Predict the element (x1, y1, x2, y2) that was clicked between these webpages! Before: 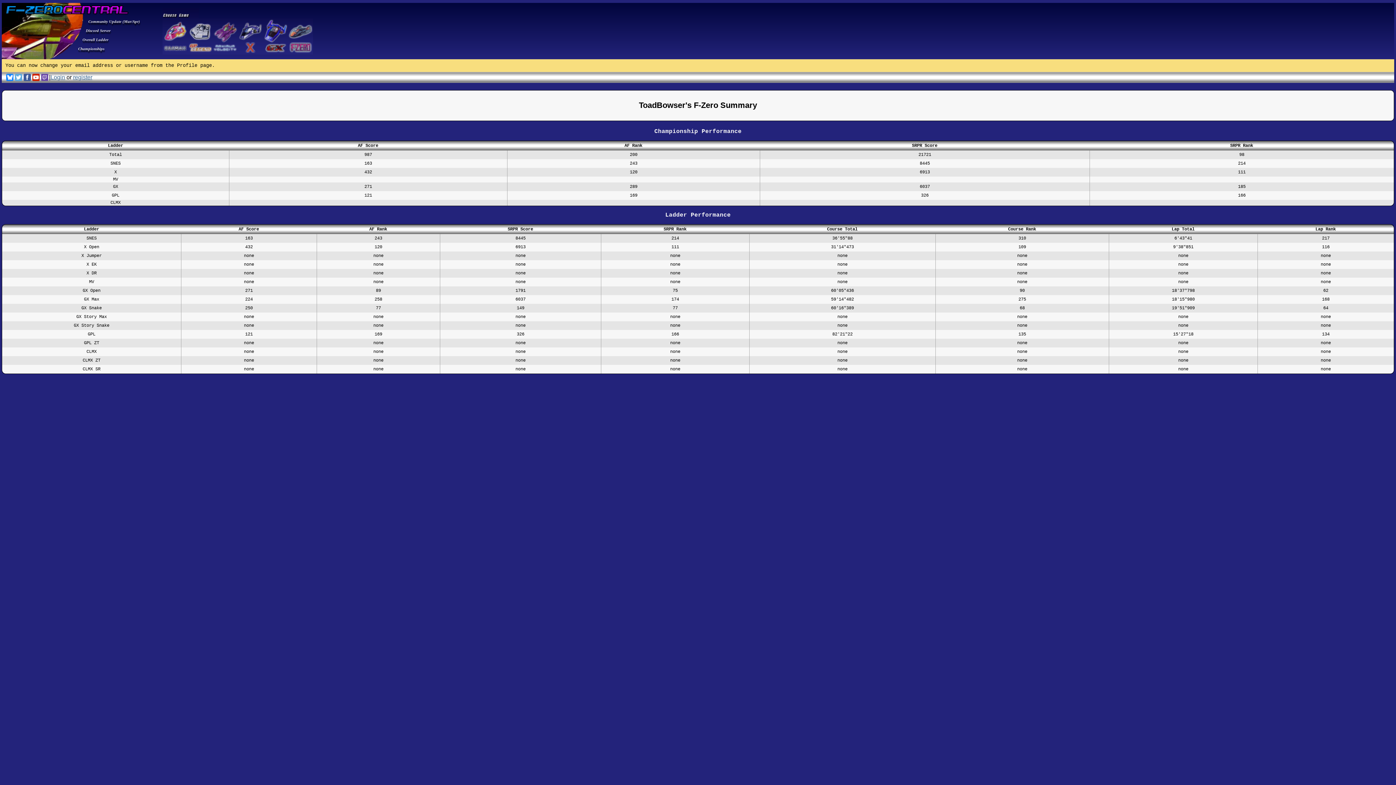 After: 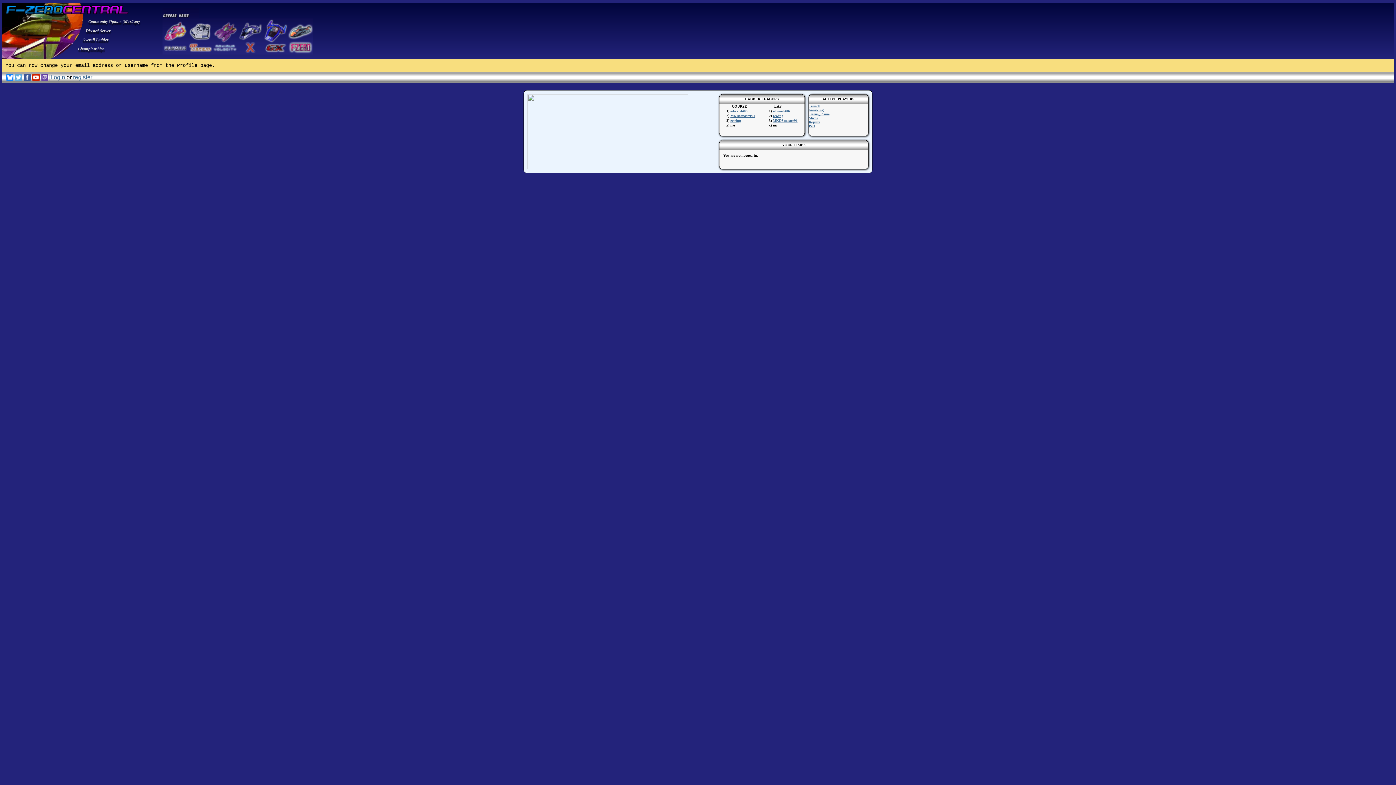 Action: bbox: (288, 18, 313, 54)